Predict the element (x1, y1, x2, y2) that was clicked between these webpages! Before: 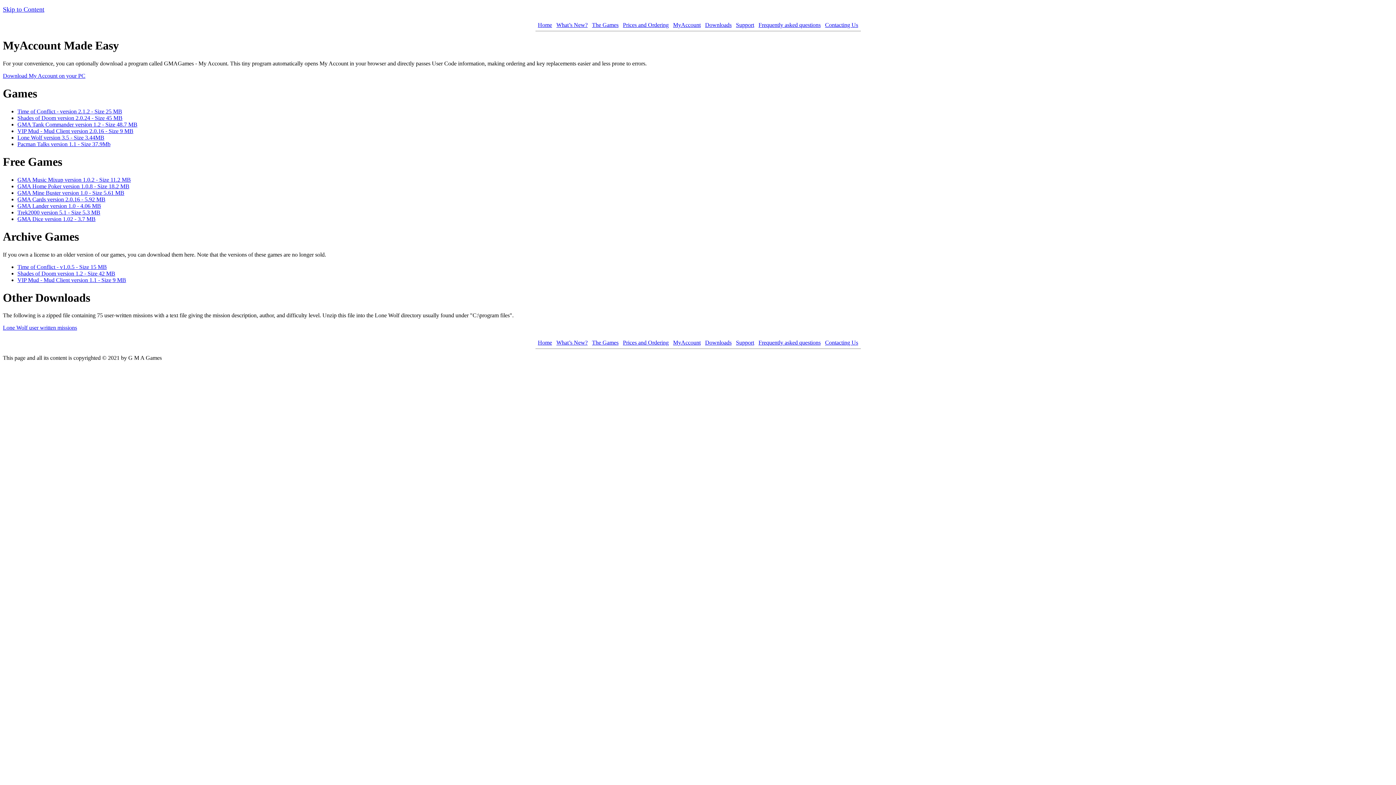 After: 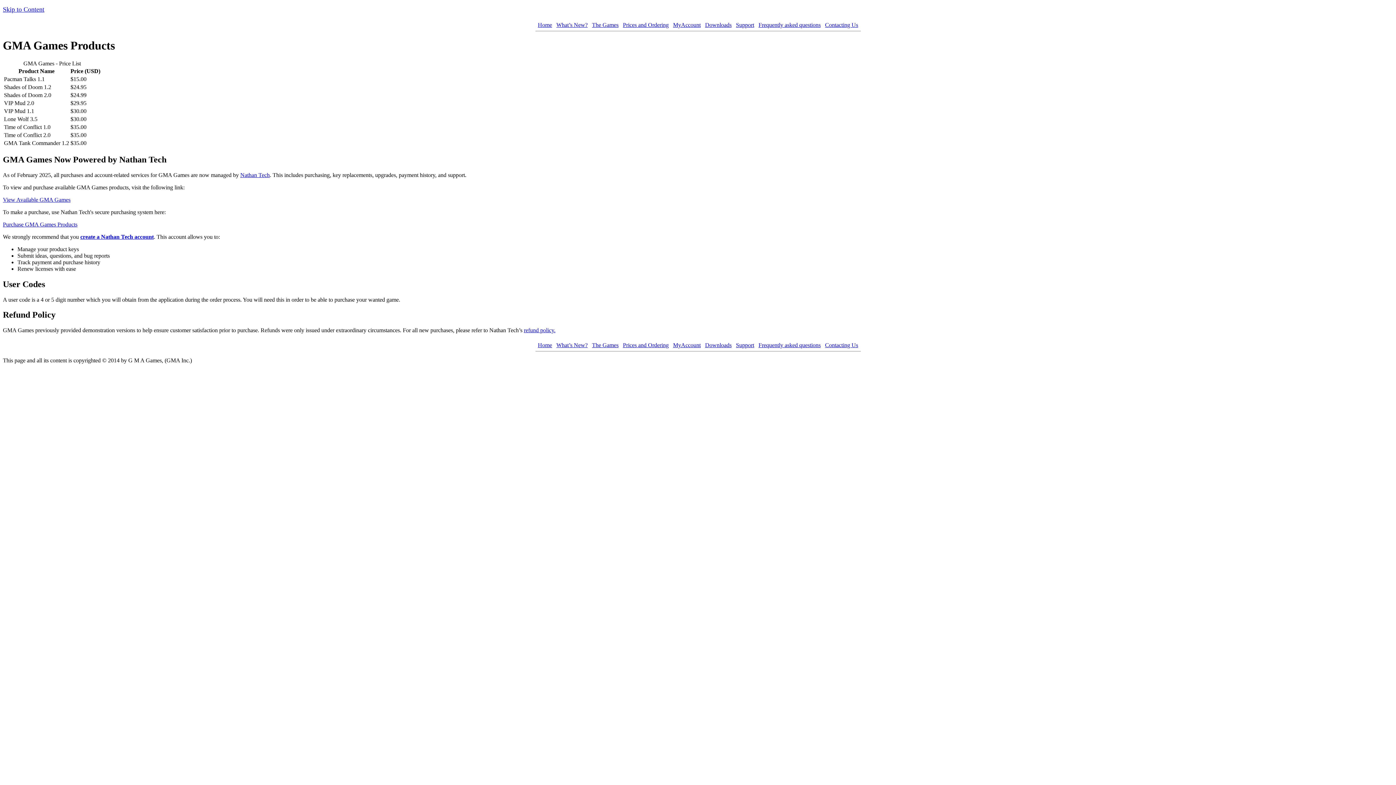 Action: bbox: (623, 21, 668, 28) label: Prices and Ordering